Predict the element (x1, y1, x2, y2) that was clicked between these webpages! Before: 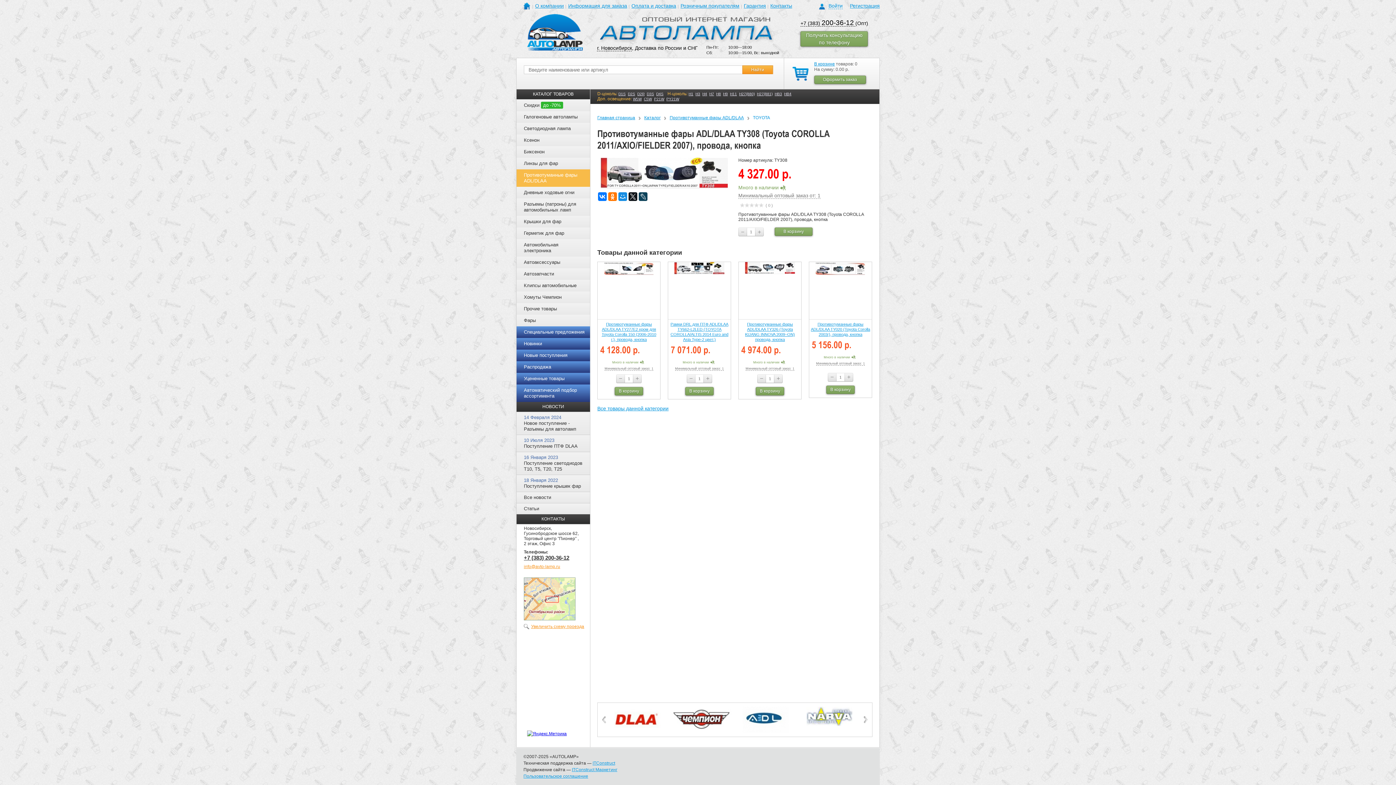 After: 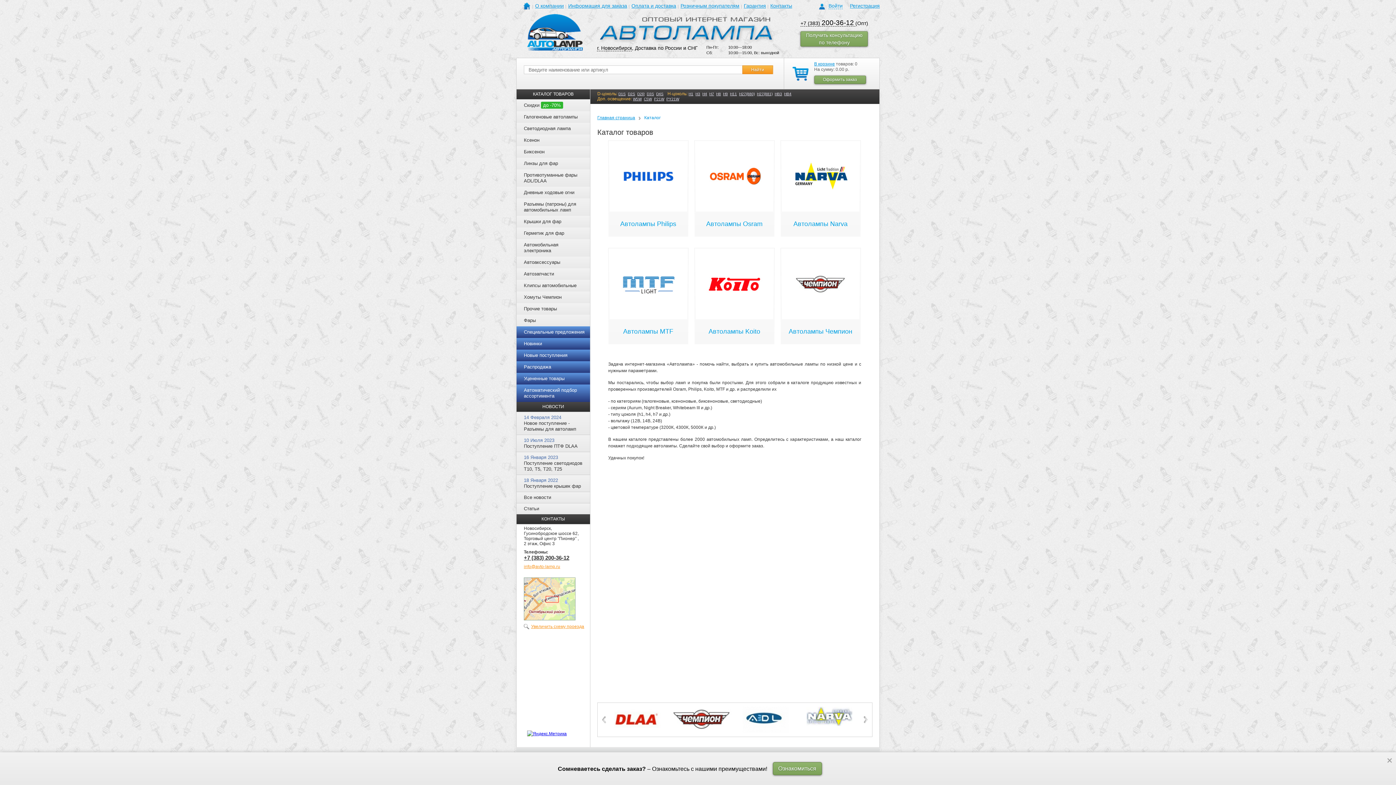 Action: bbox: (644, 115, 666, 120) label: Каталог